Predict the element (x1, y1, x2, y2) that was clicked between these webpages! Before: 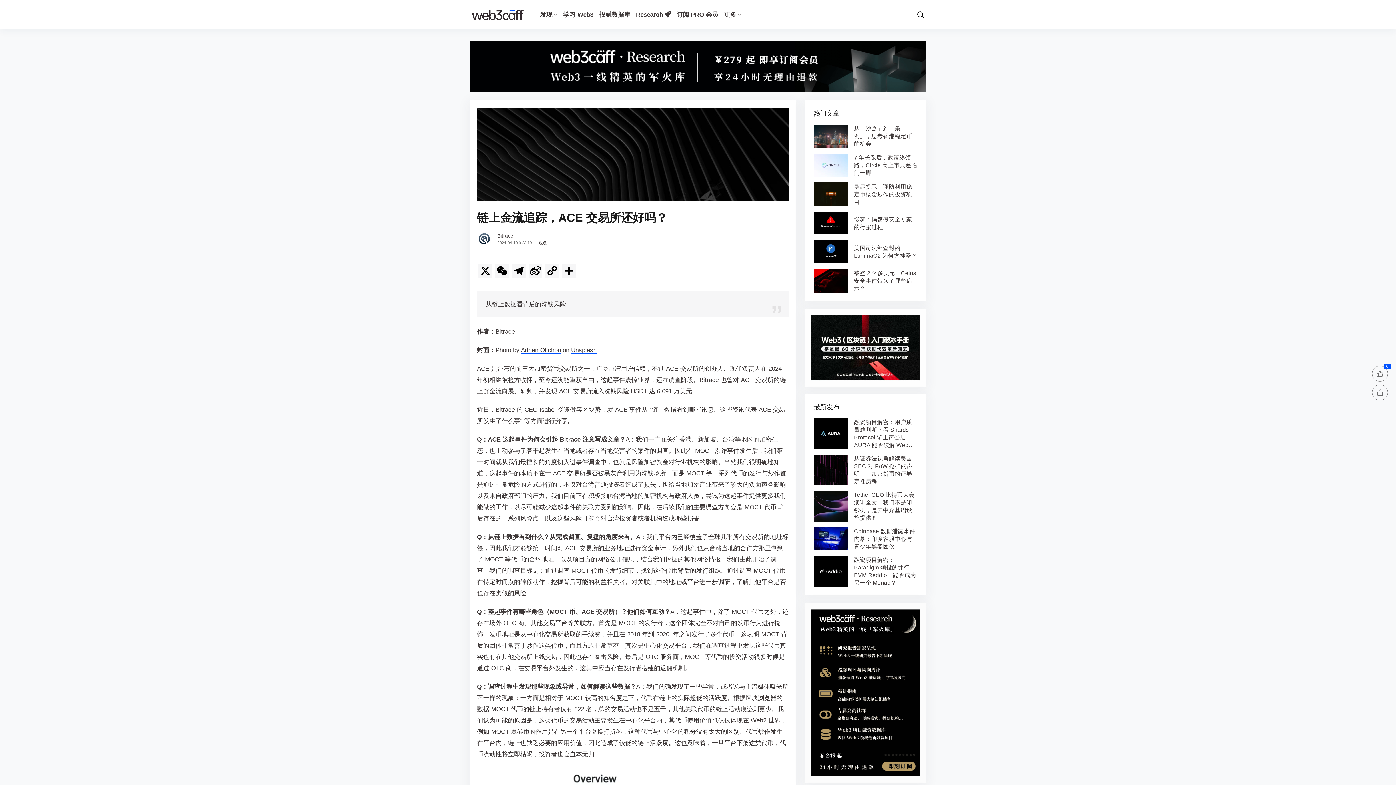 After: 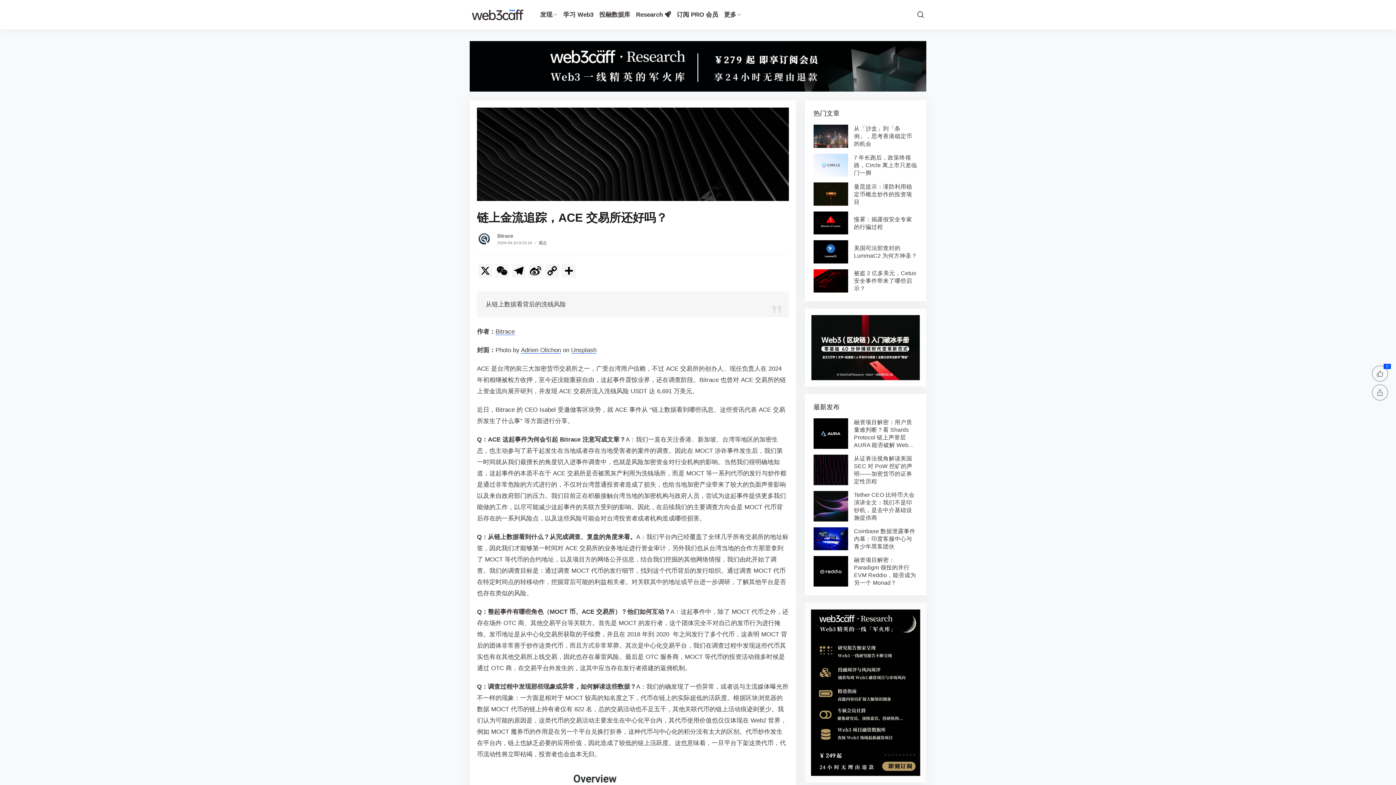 Action: bbox: (813, 240, 917, 263)